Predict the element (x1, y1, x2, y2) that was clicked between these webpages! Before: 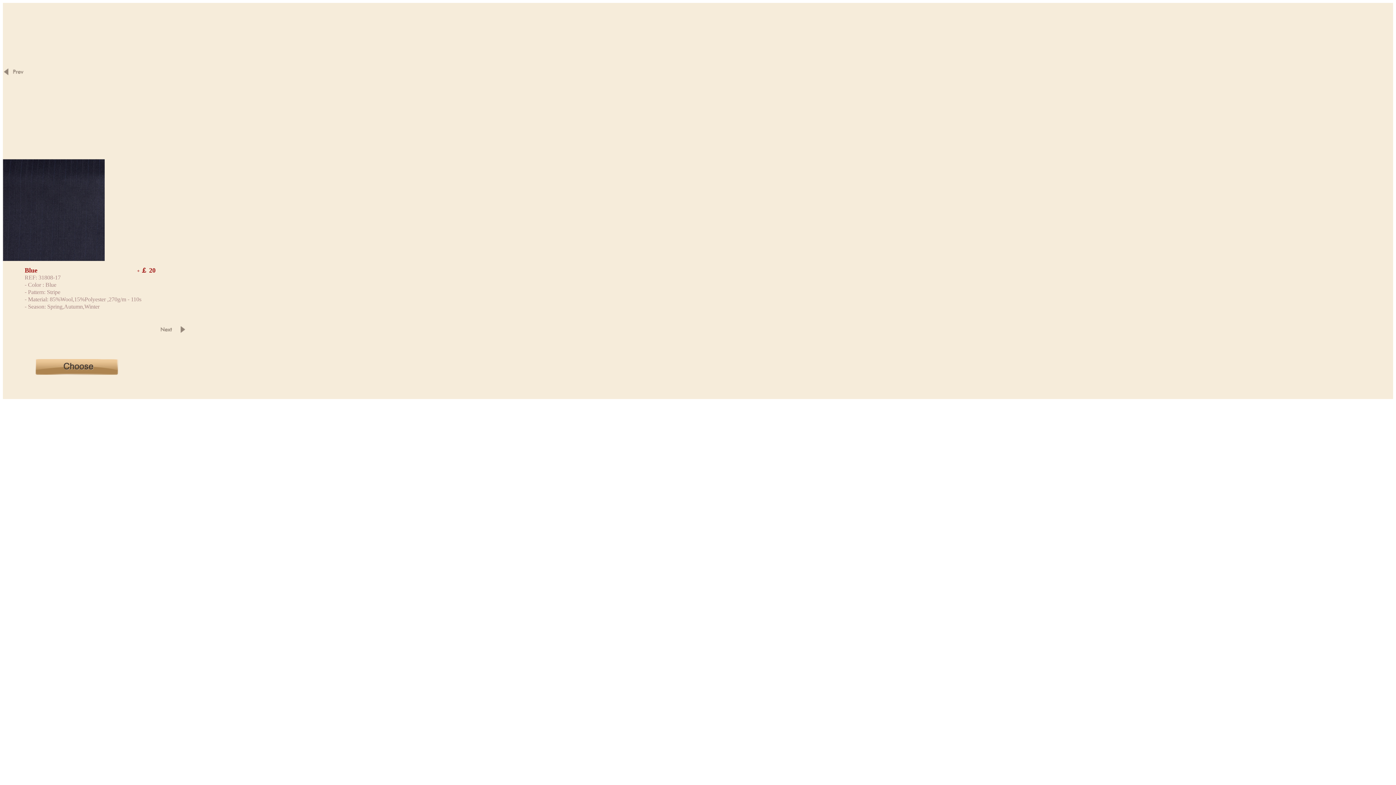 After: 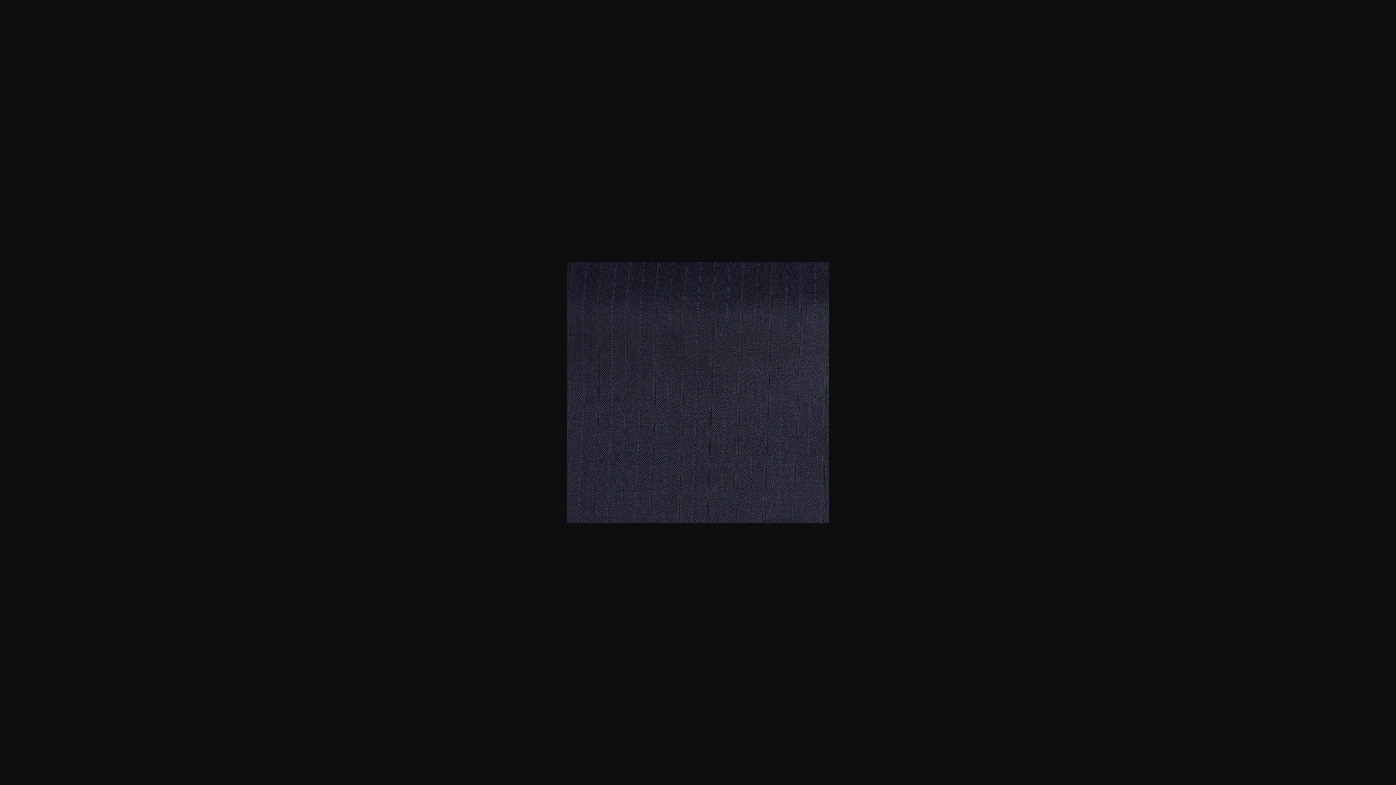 Action: bbox: (2, 256, 104, 262)